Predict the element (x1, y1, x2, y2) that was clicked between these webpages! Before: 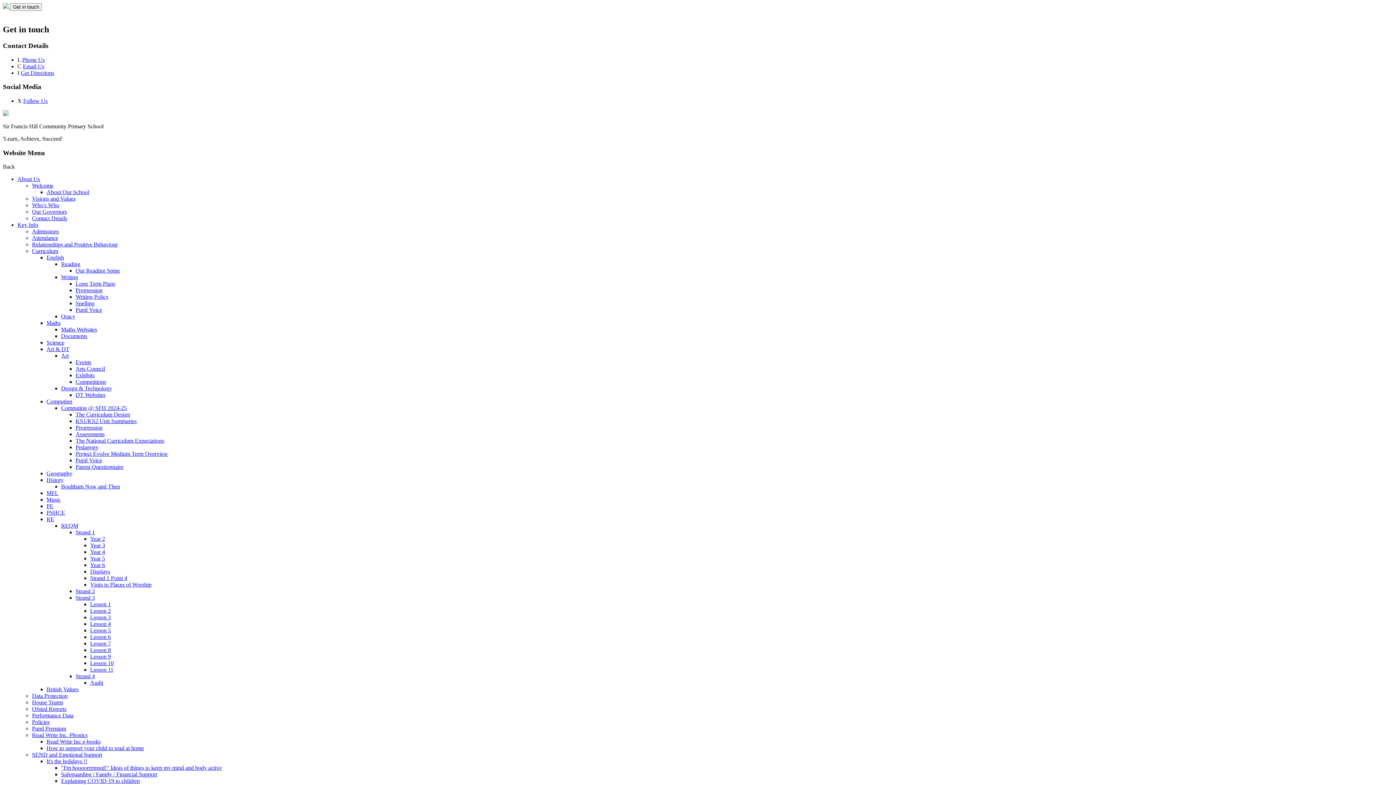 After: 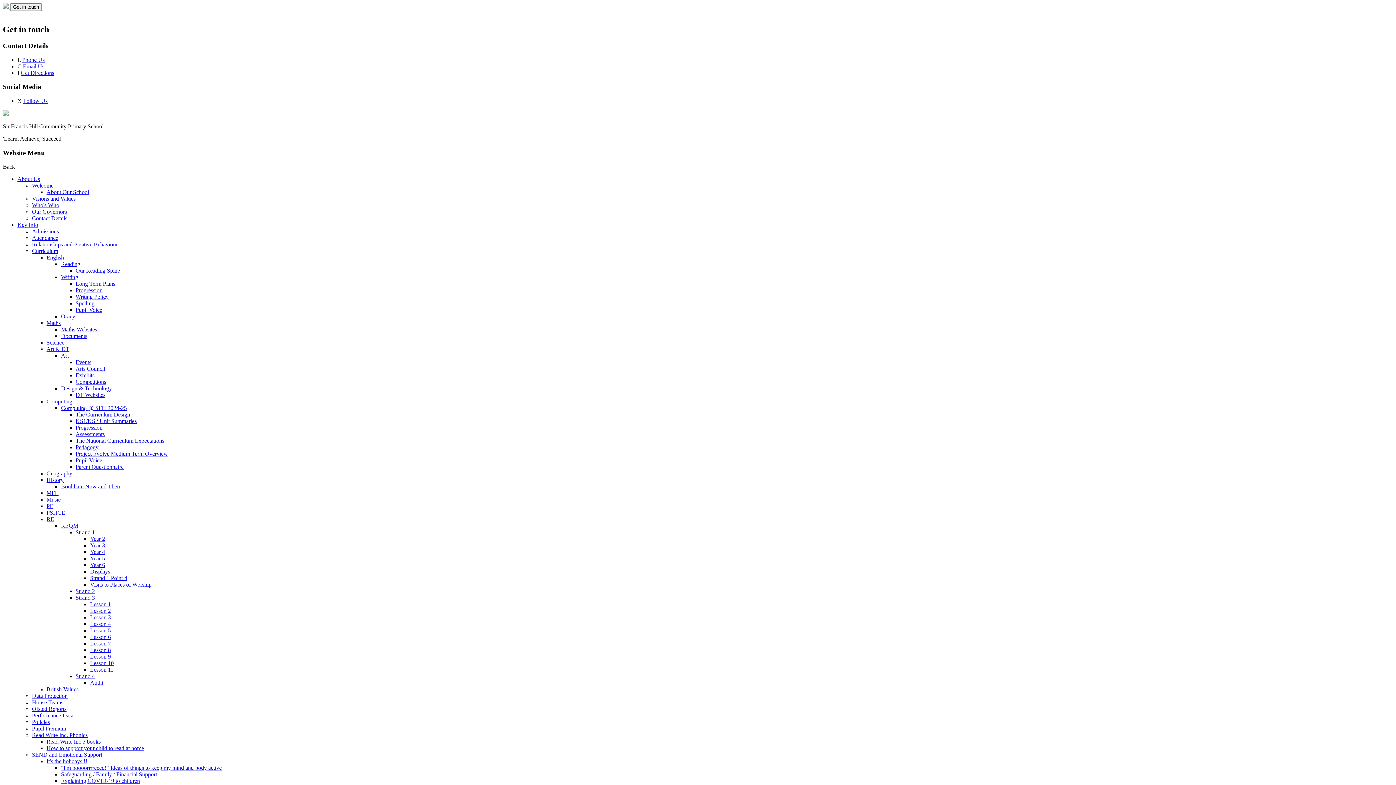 Action: label: Reading bbox: (61, 261, 80, 267)